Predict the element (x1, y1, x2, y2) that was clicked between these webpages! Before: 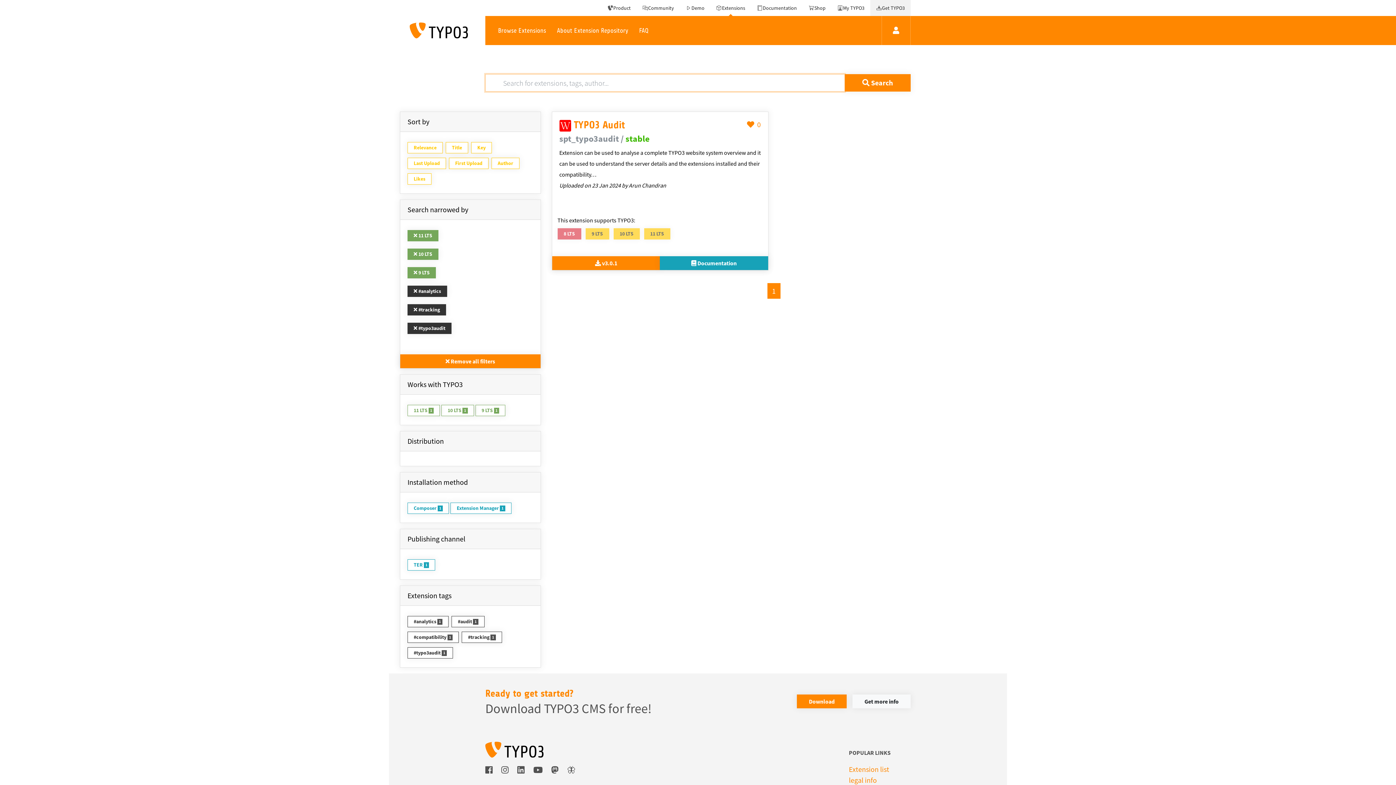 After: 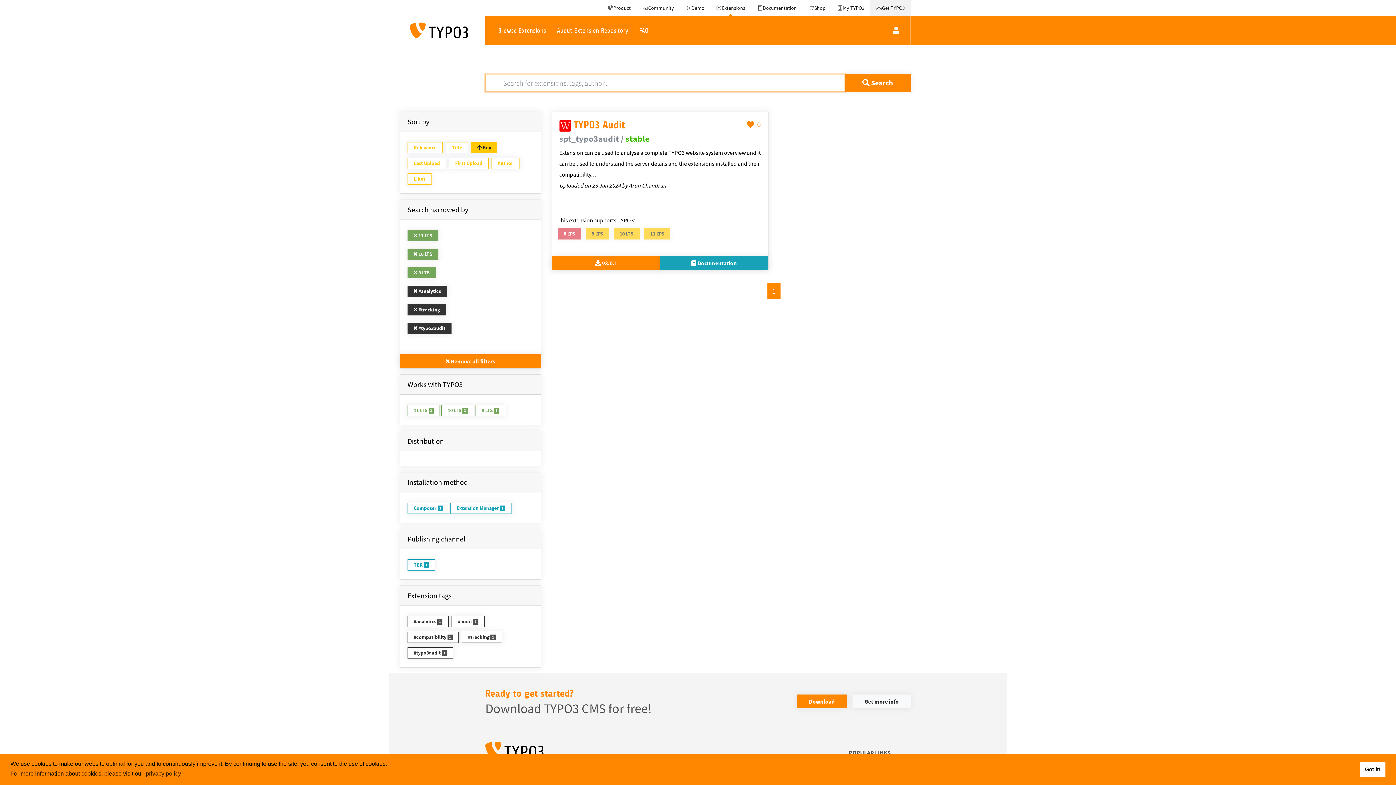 Action: bbox: (471, 142, 492, 153) label: Key